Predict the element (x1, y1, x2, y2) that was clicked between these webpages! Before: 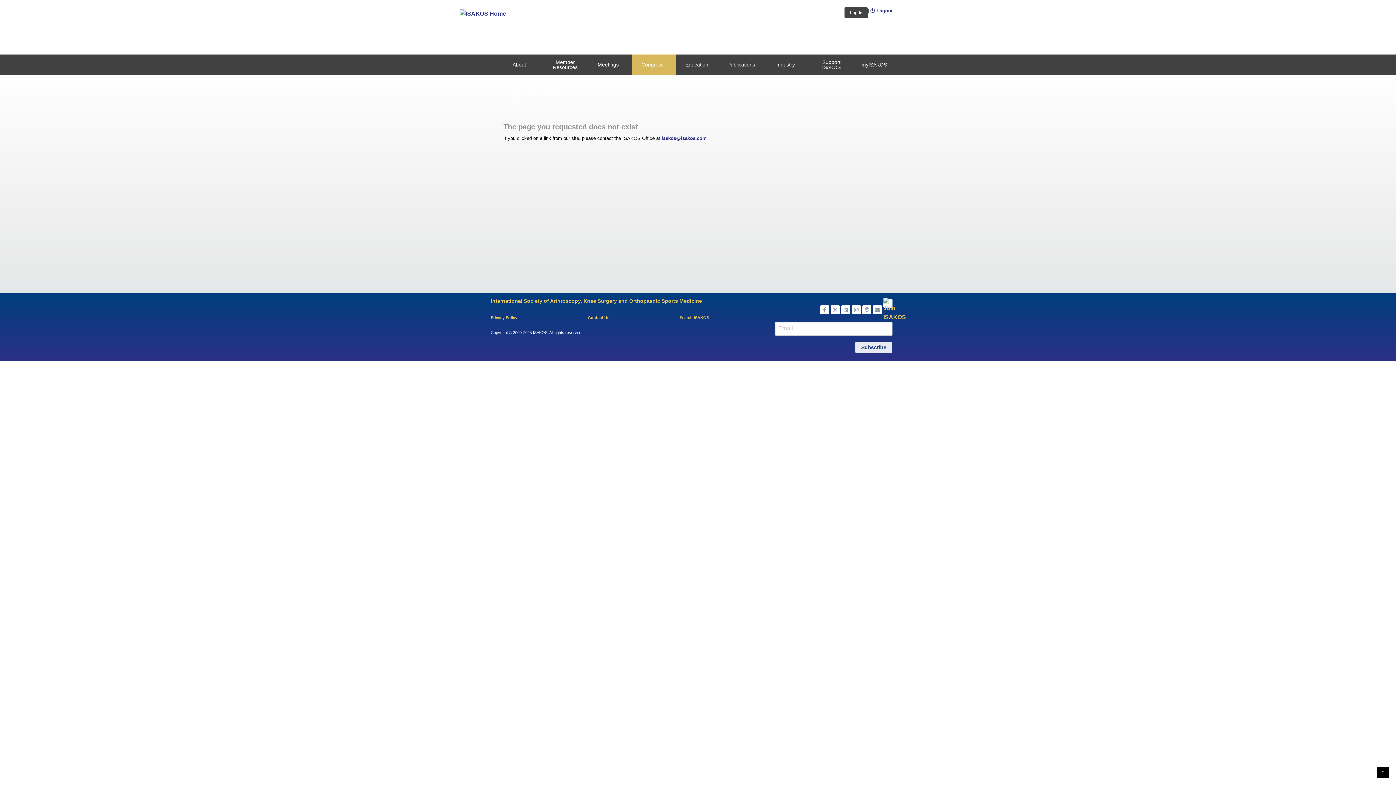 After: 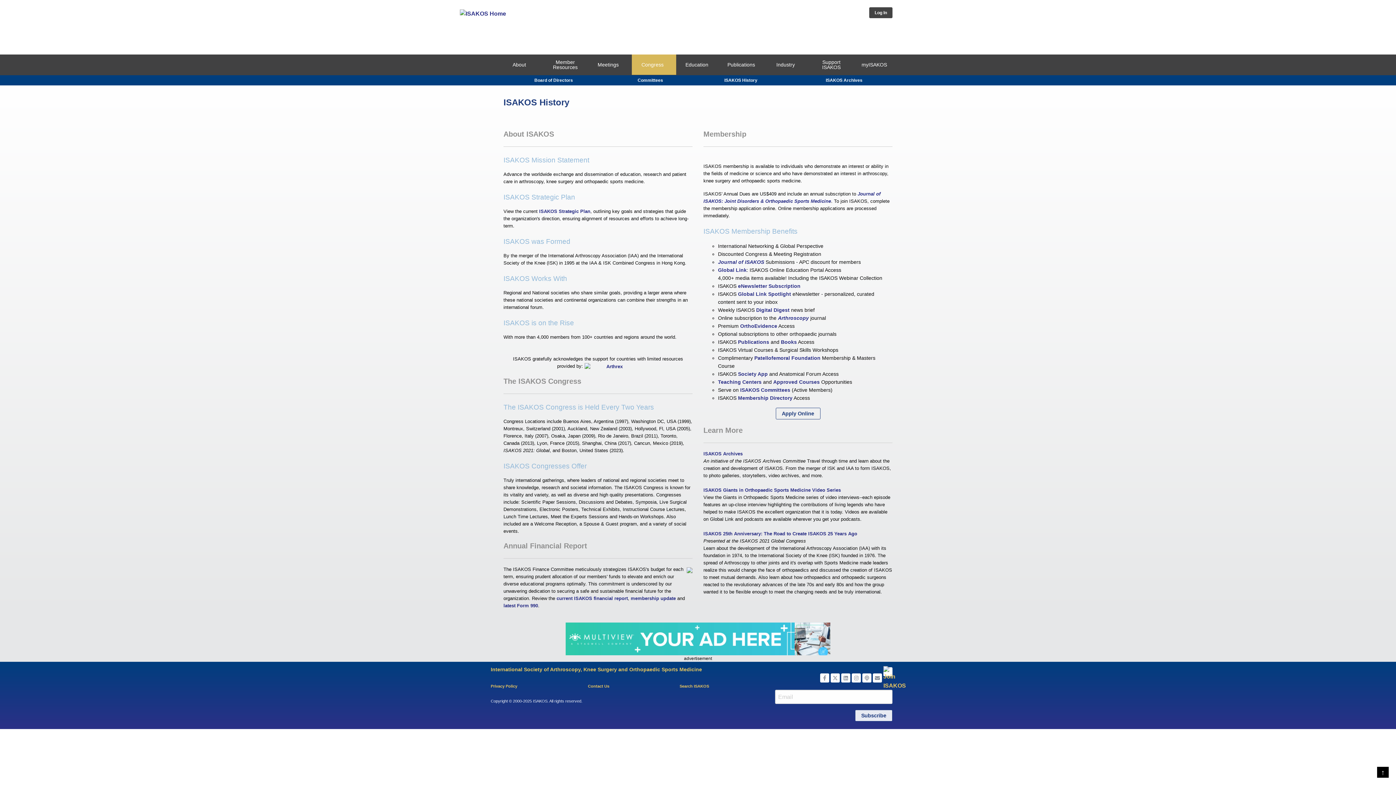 Action: bbox: (498, 54, 543, 74) label: About